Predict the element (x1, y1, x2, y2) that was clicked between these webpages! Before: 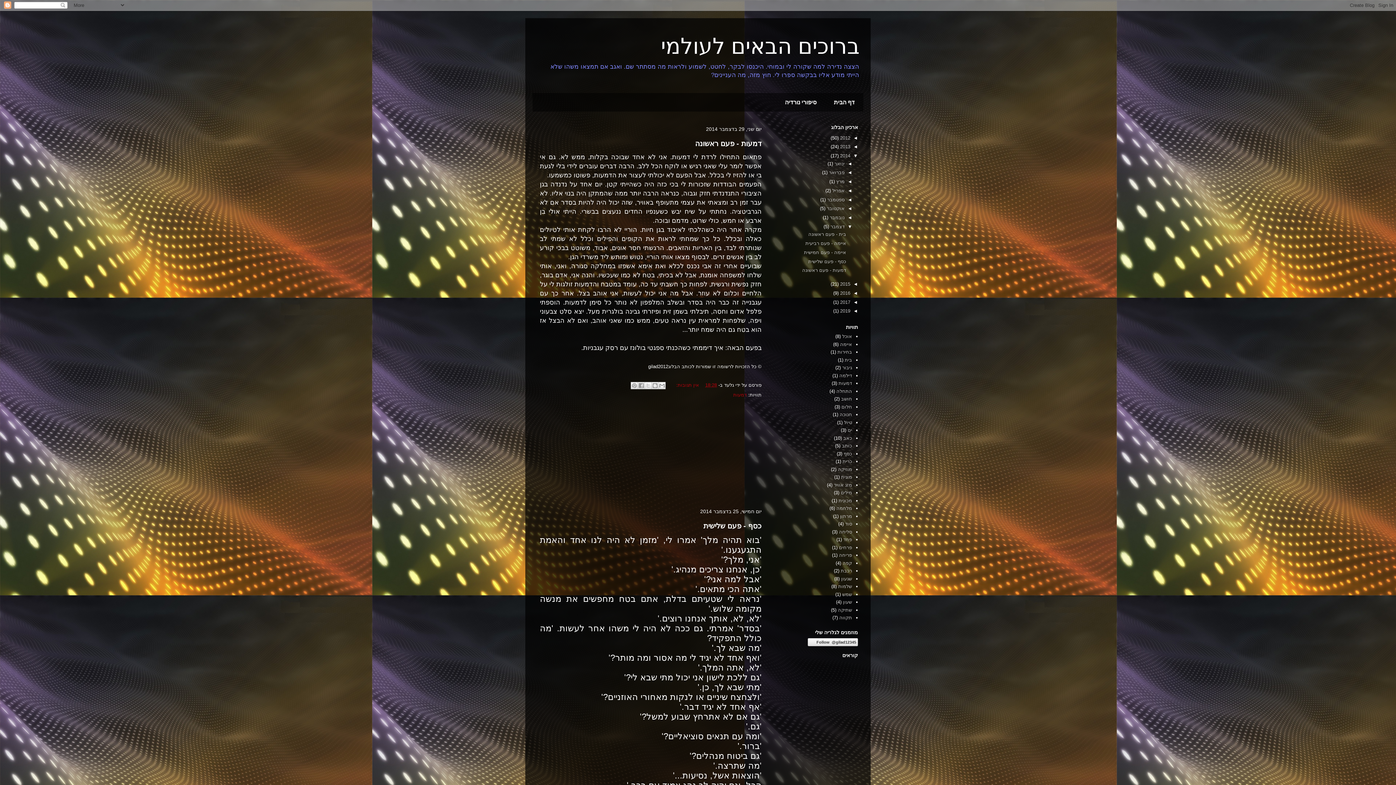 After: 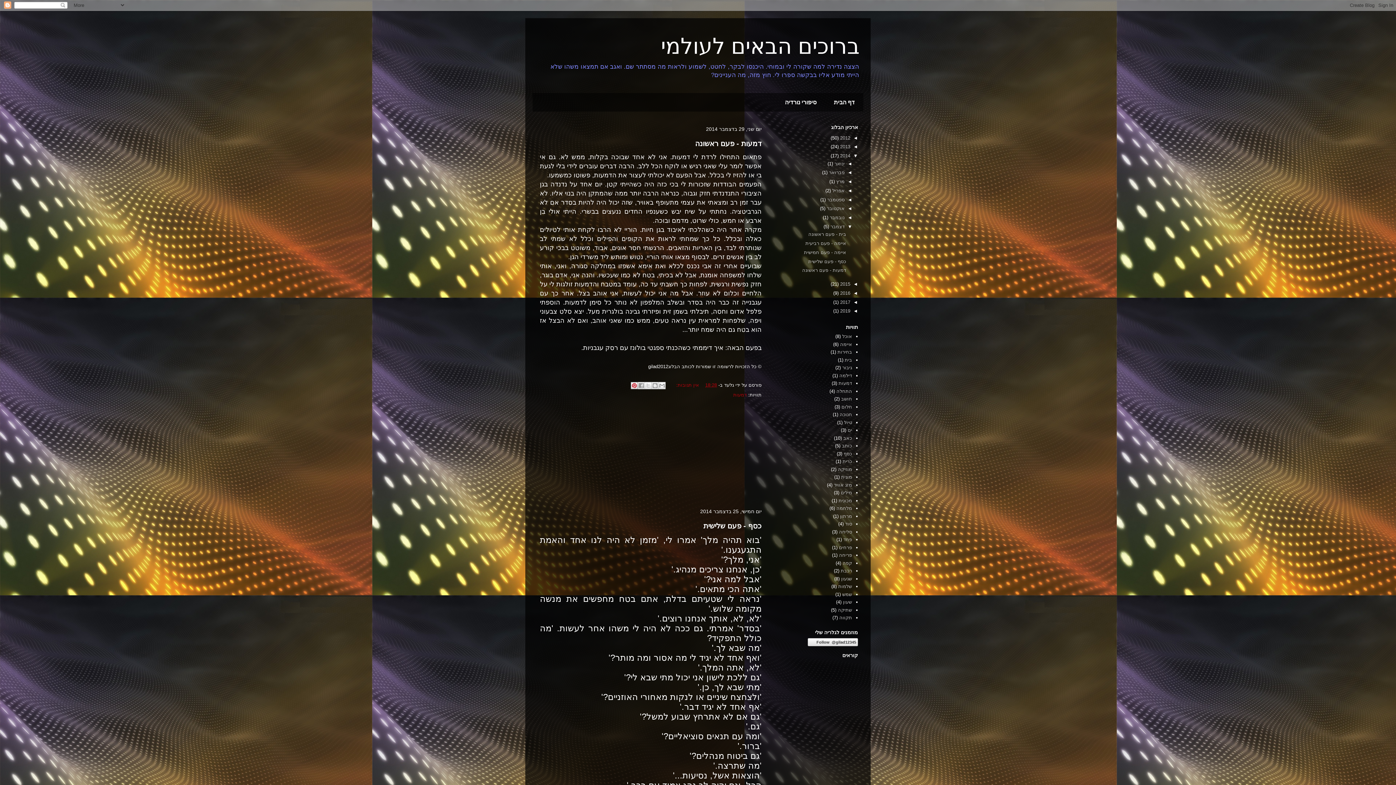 Action: bbox: (630, 382, 638, 389) label: ‏שתף ל-Pinterest